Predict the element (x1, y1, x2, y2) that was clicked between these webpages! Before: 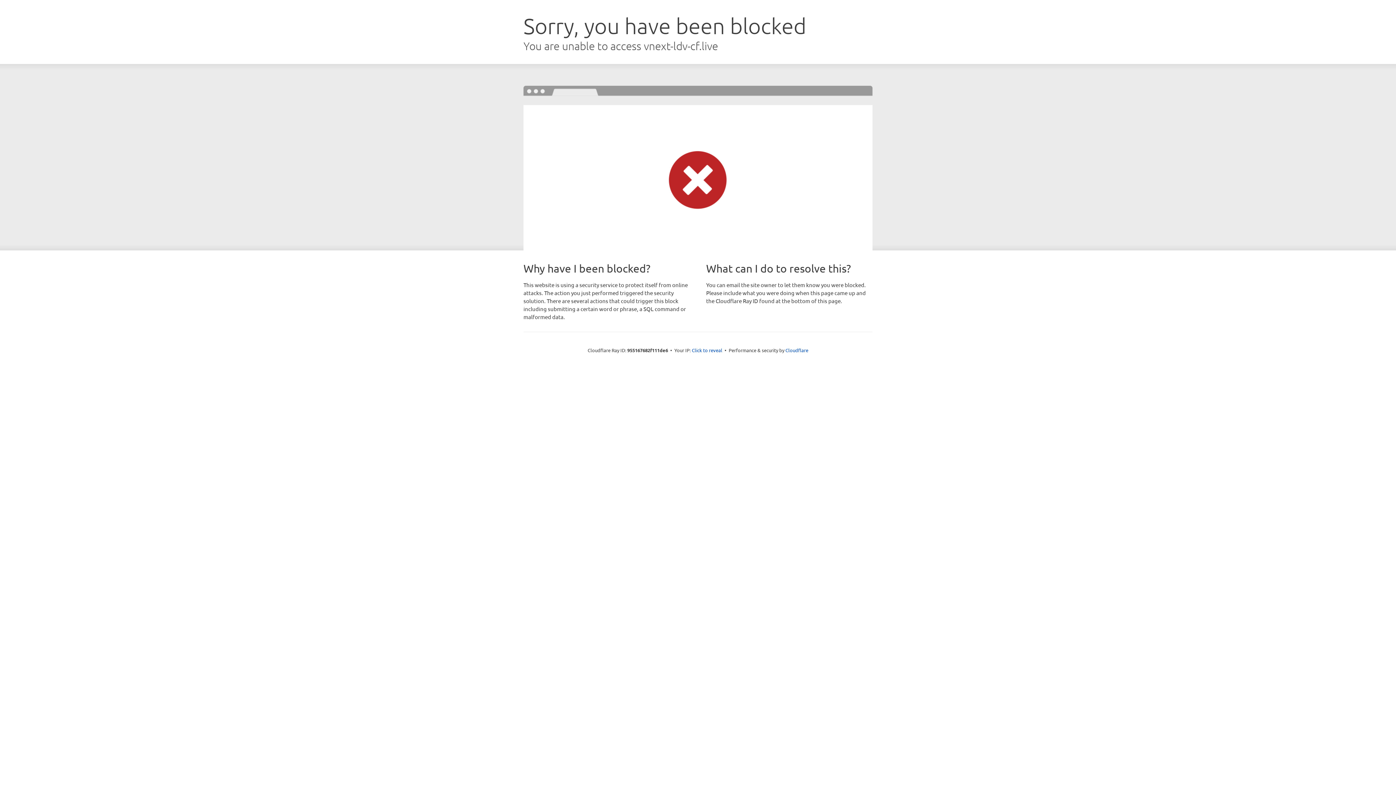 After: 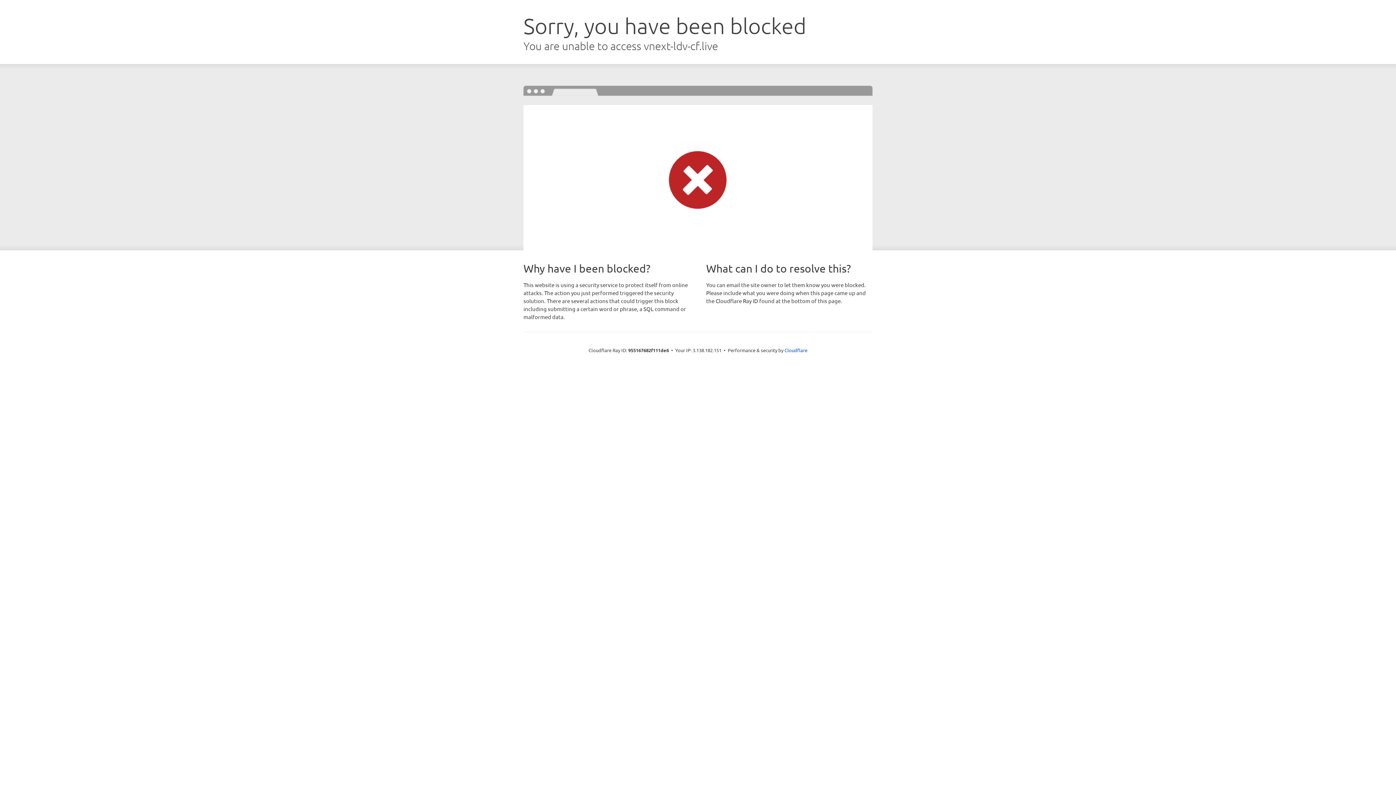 Action: label: Click to reveal bbox: (692, 346, 722, 353)